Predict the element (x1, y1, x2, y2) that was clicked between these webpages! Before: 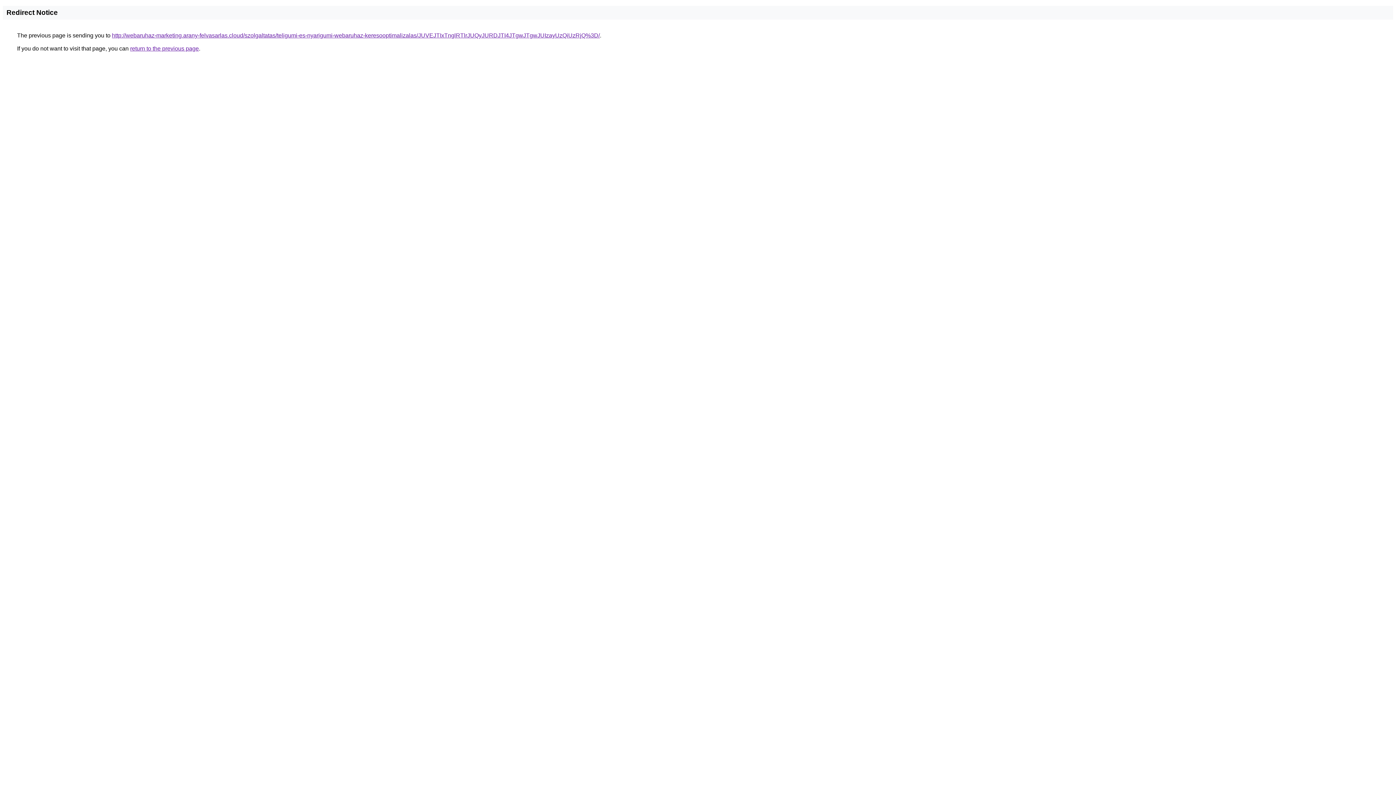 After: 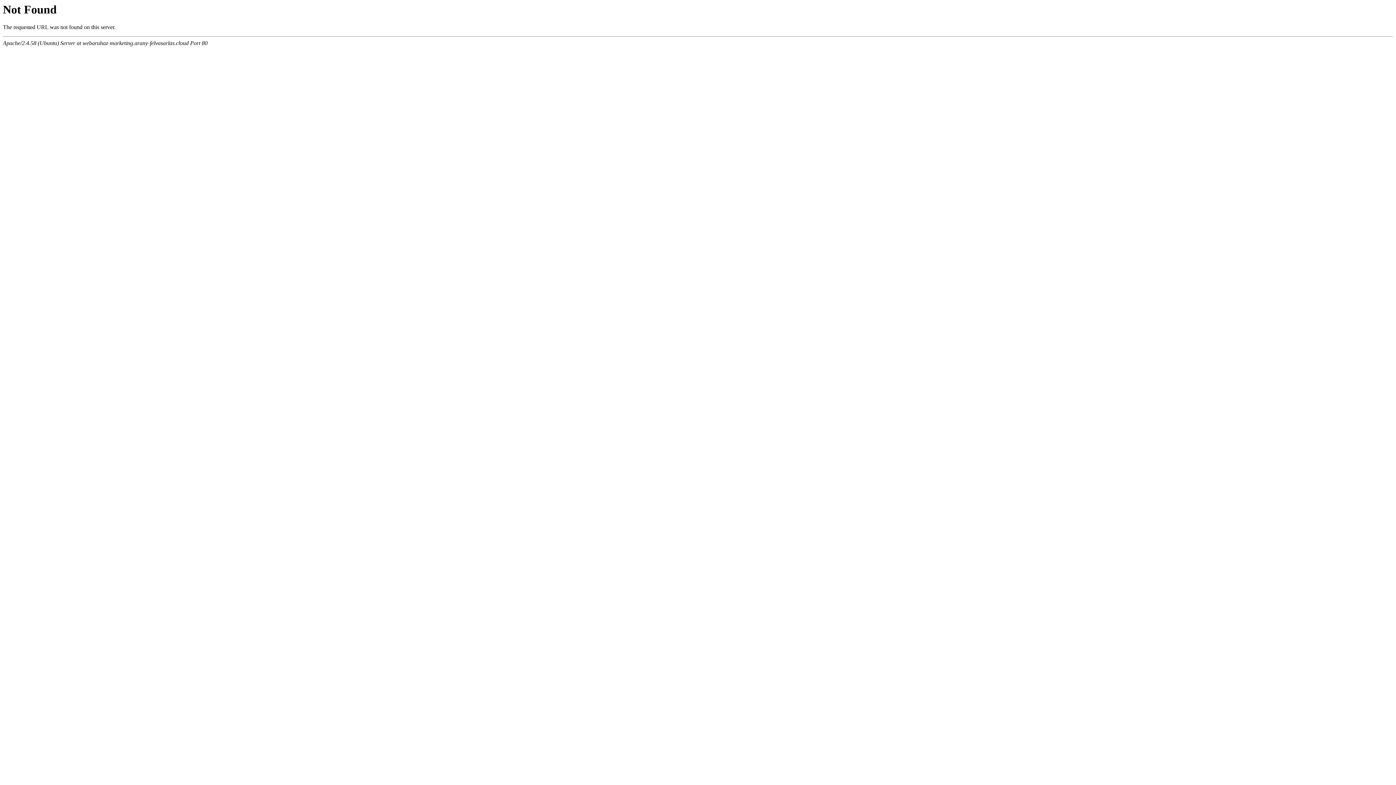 Action: label: http://webaruhaz-marketing.arany-felvasarlas.cloud/szolgaltatas/teligumi-es-nyarigumi-webaruhaz-keresooptimalizalas/JUVEJTIxTnglRTlrJUQyJURDJTI4JTgwJTgwJUIzayUzQiUzRjQ%3D/ bbox: (112, 32, 600, 38)